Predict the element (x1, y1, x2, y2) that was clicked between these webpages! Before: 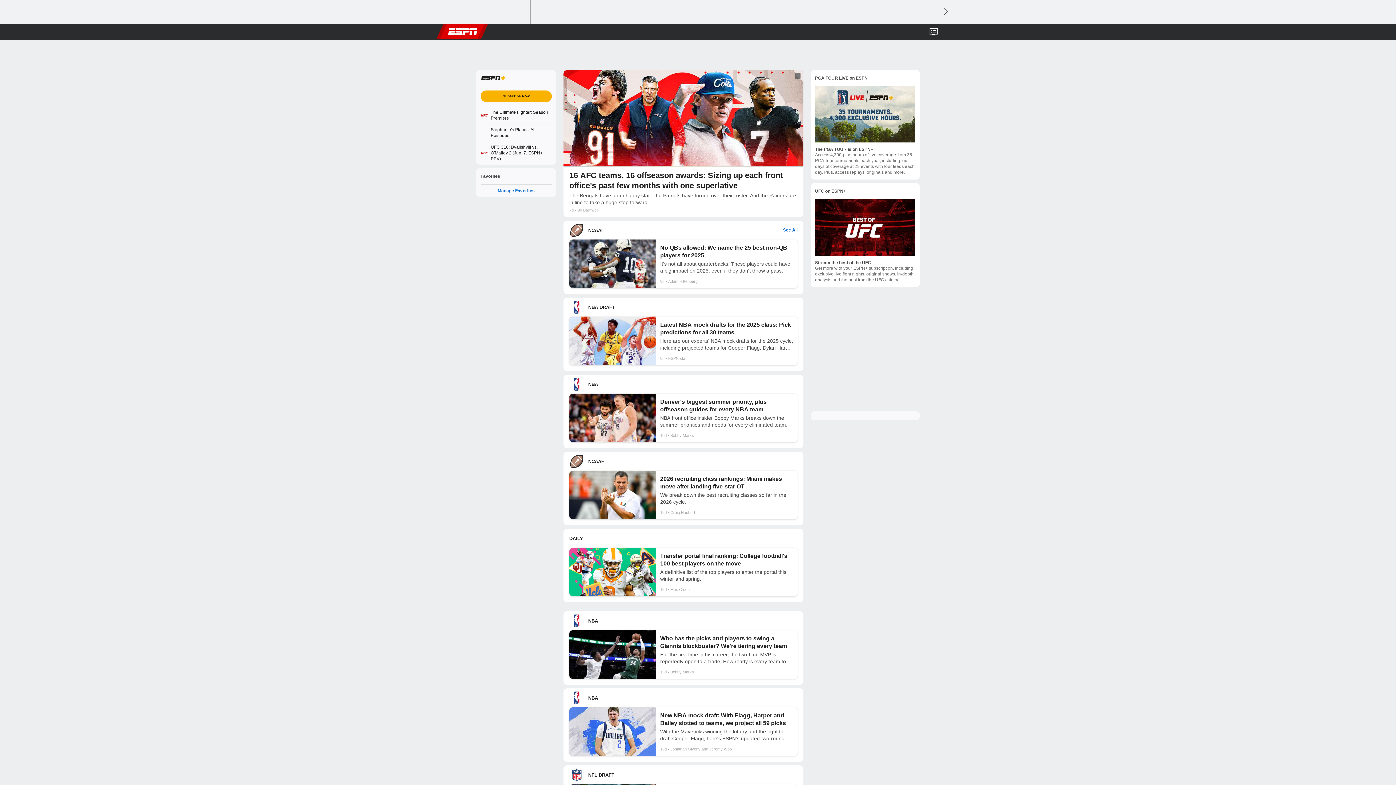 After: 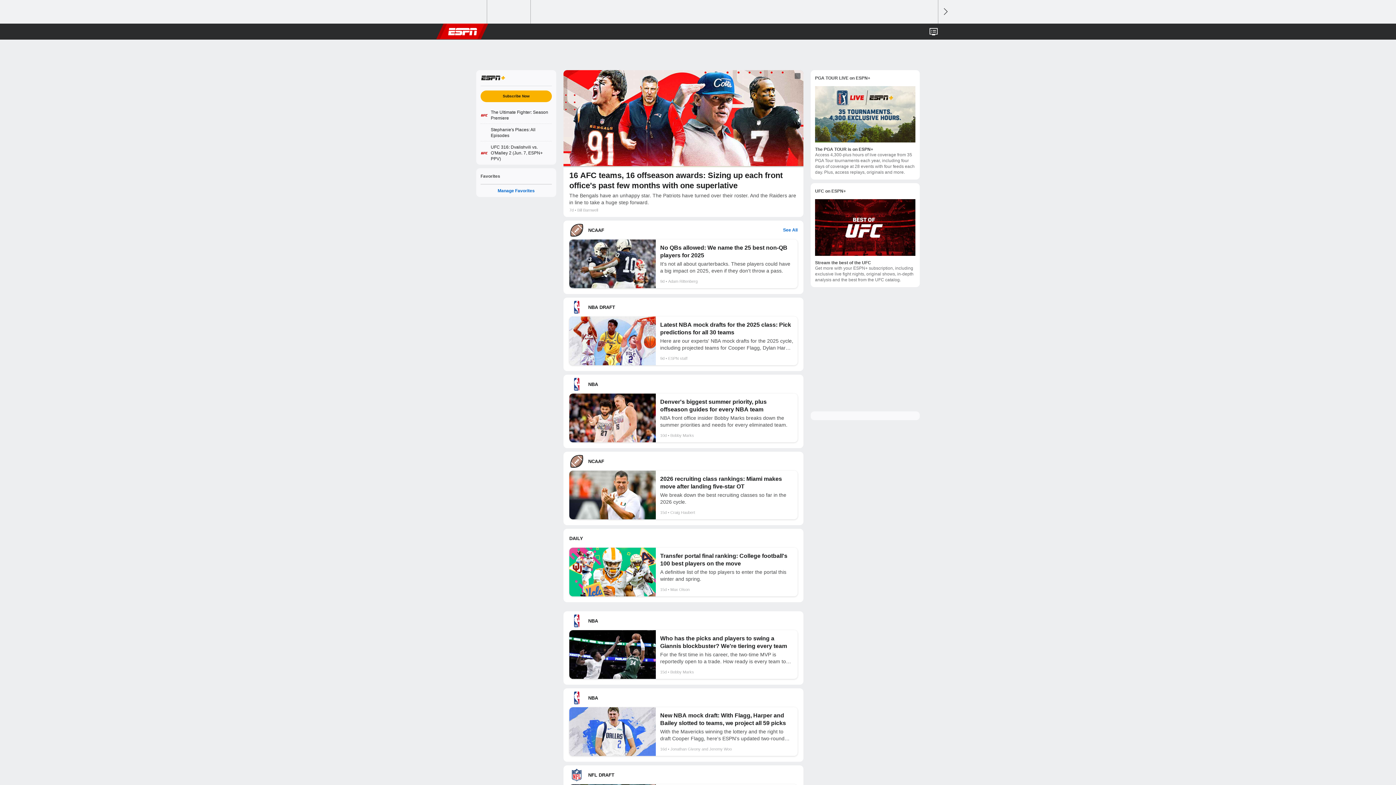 Action: label: Open Search bbox: (938, 23, 945, 39)